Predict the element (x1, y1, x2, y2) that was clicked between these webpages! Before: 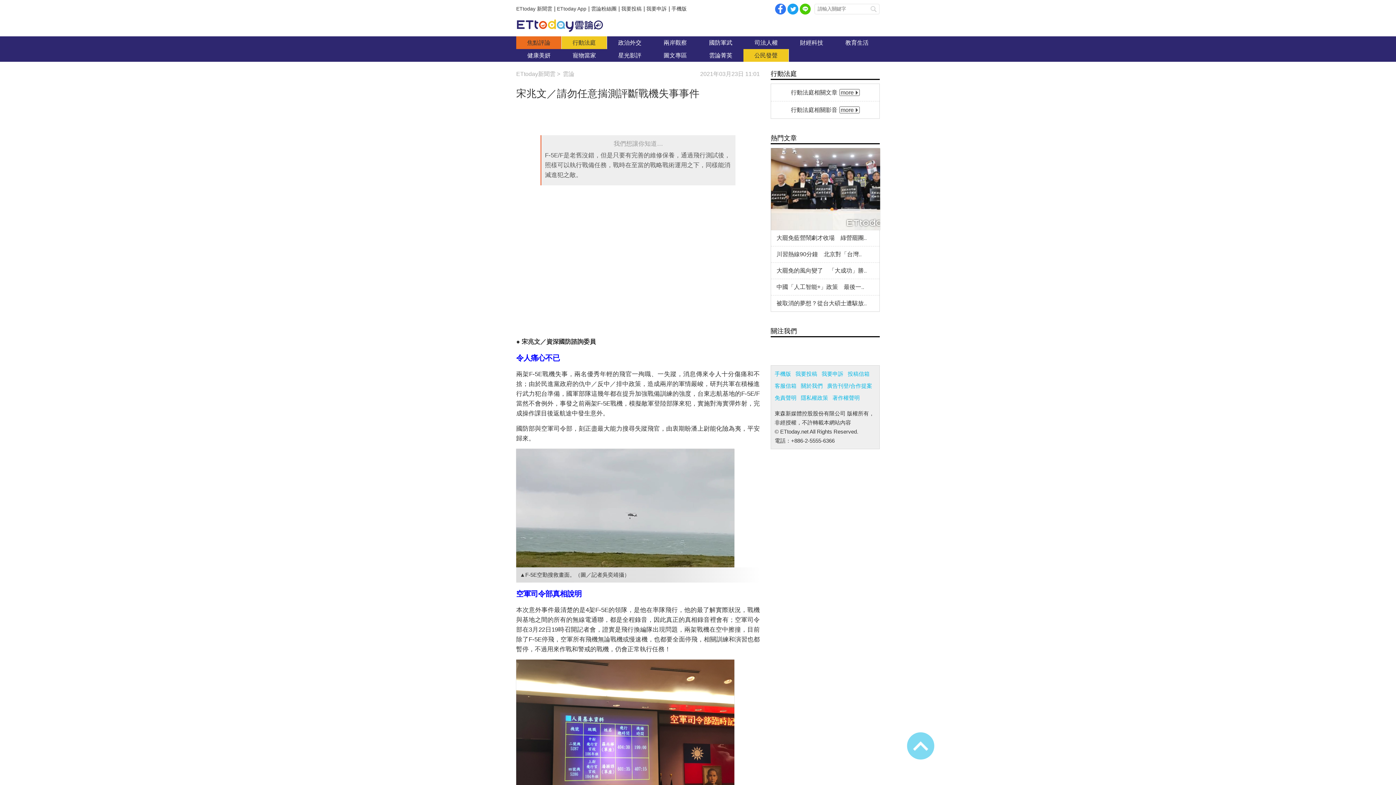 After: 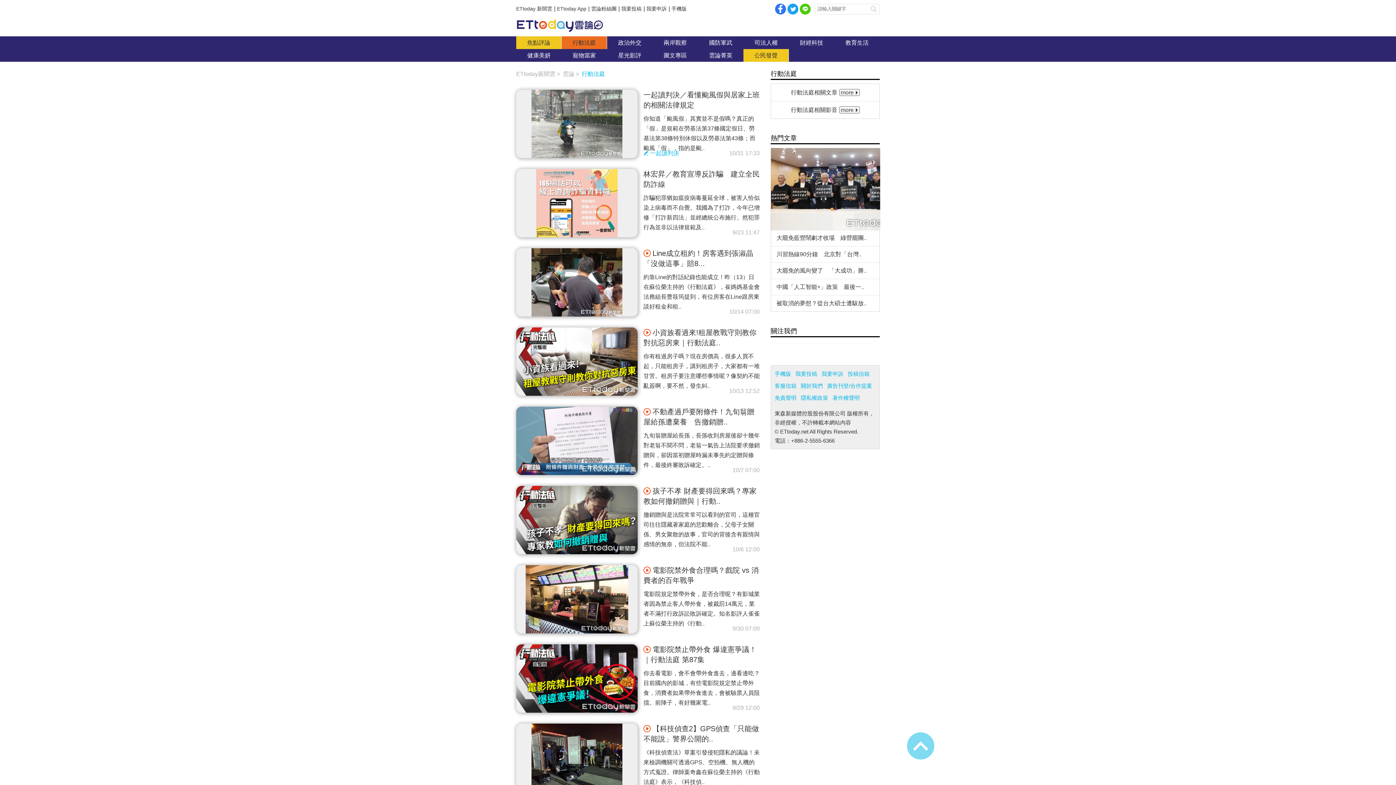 Action: bbox: (771, 84, 879, 101) label: 行動法庭相關文章more